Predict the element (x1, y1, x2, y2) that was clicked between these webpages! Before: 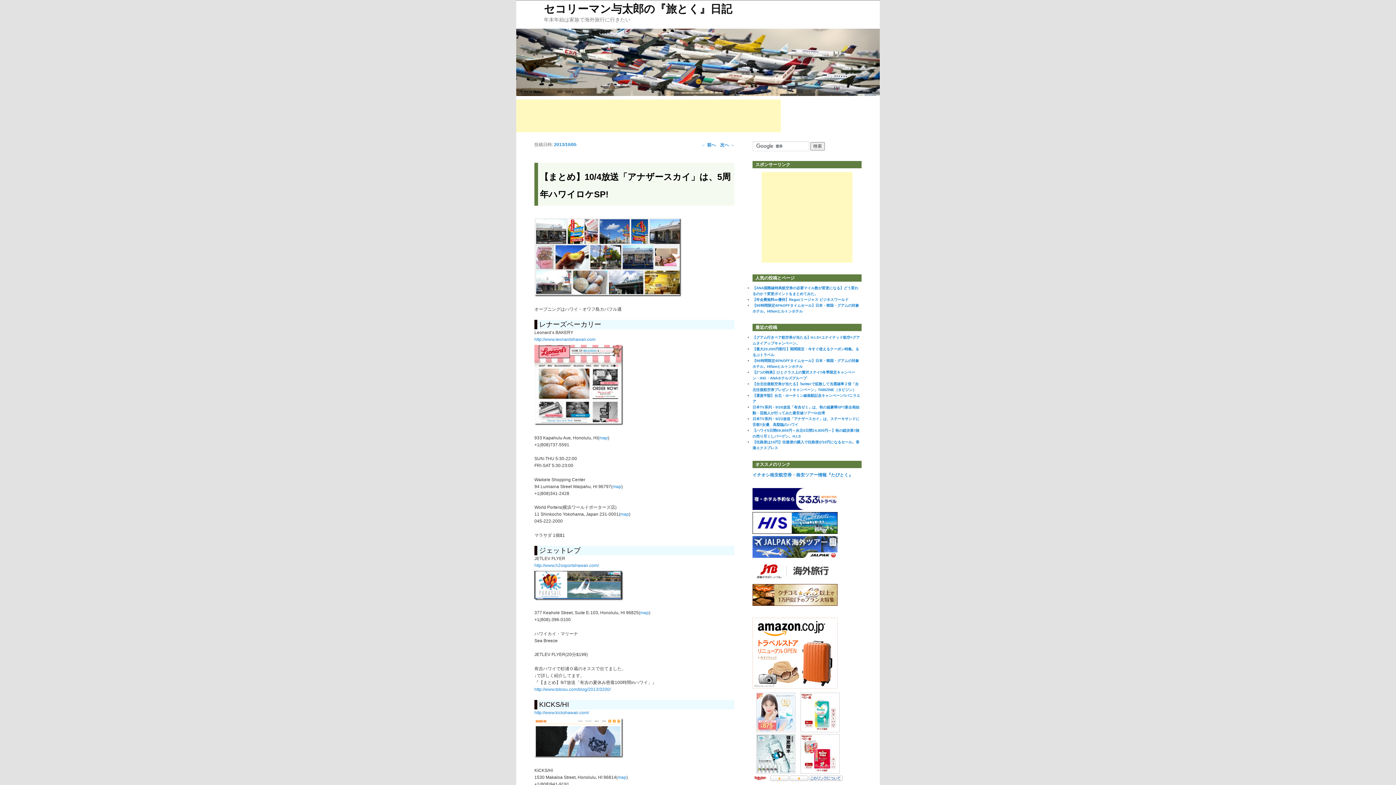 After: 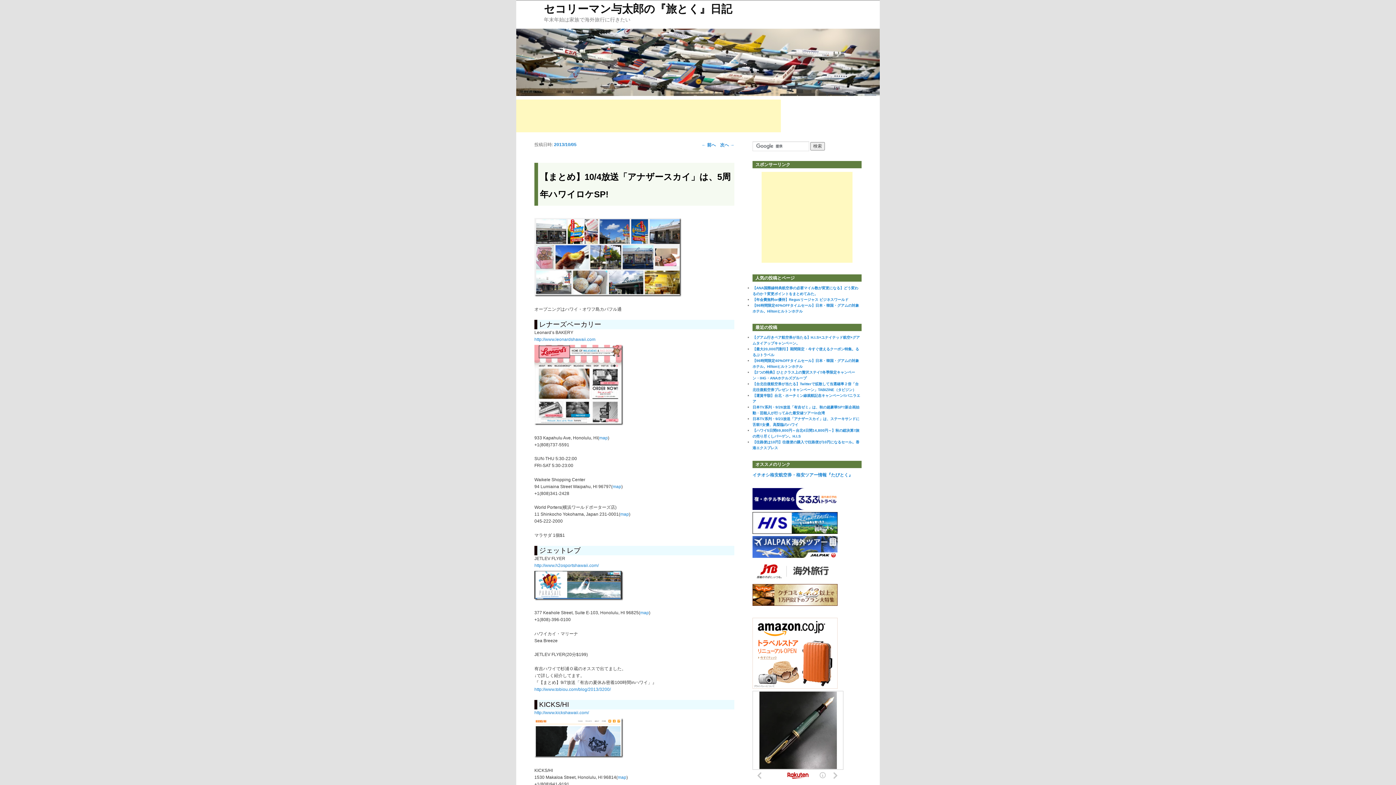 Action: bbox: (554, 142, 576, 147) label: 2013/10/05